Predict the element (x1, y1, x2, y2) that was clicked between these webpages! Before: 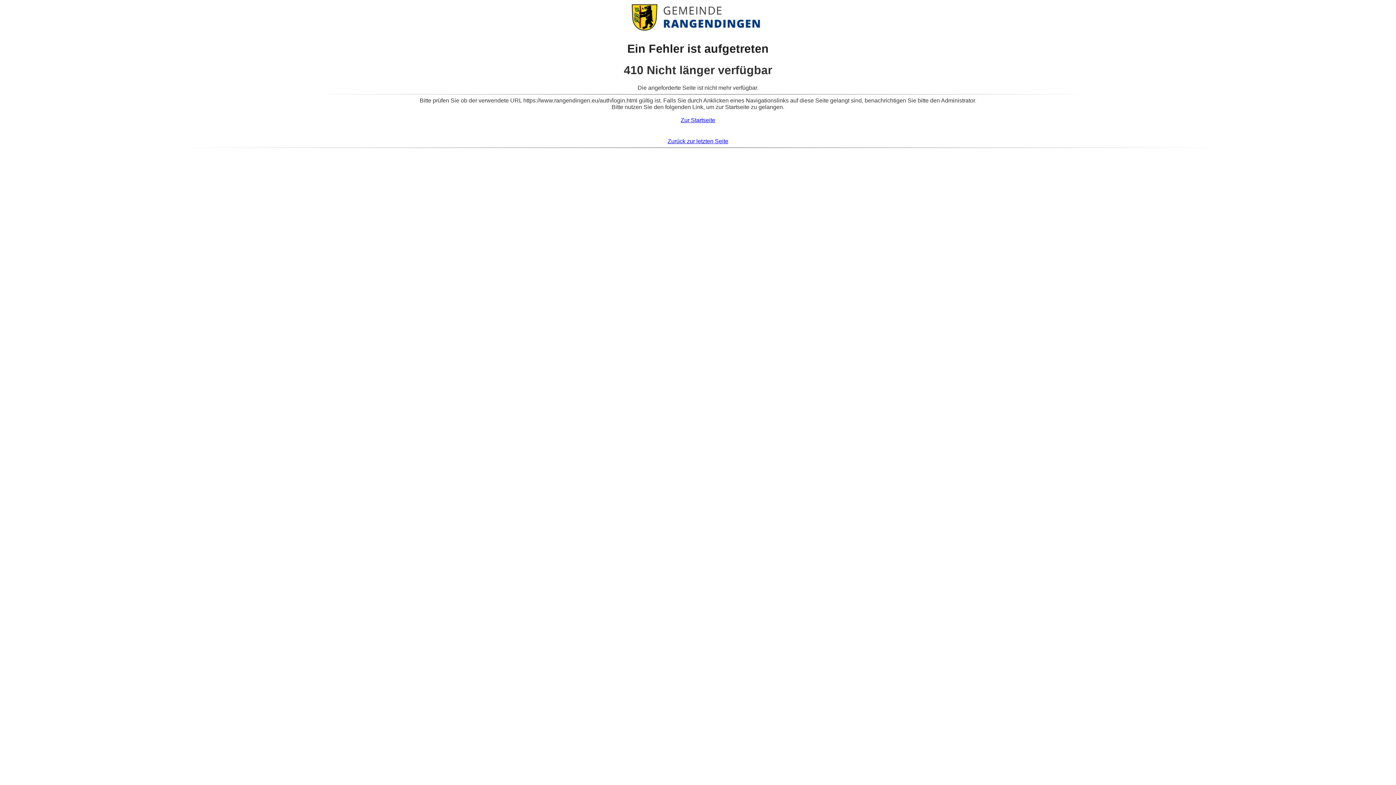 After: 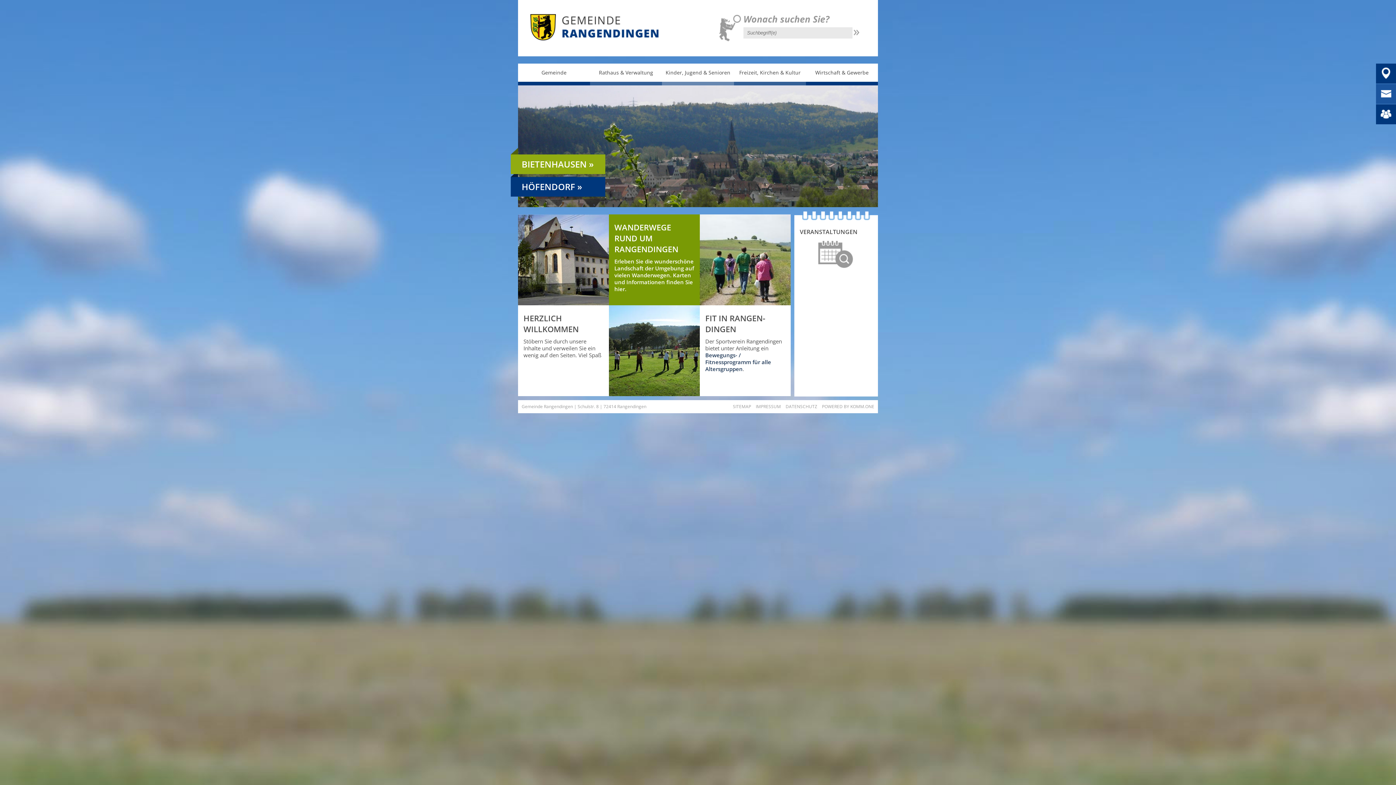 Action: bbox: (630, 28, 765, 34)